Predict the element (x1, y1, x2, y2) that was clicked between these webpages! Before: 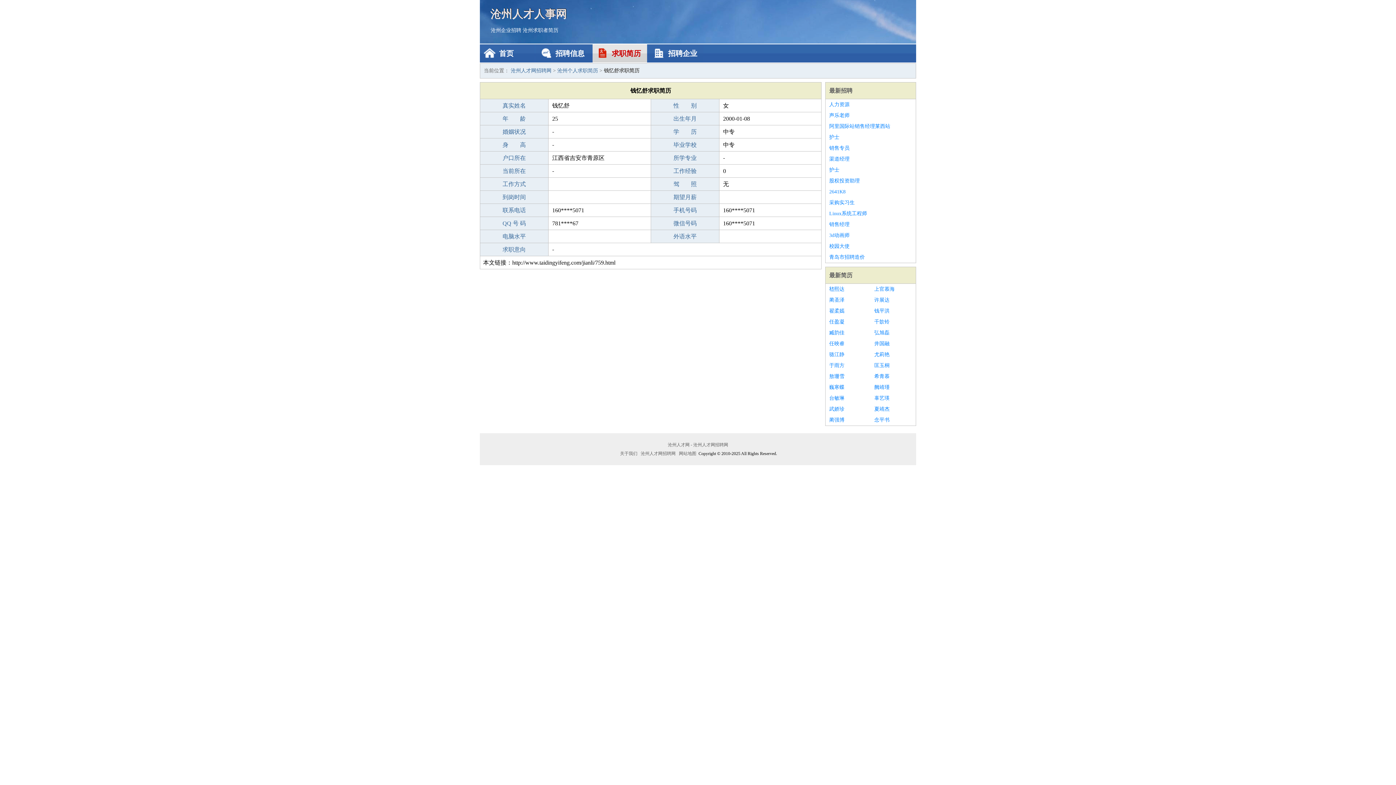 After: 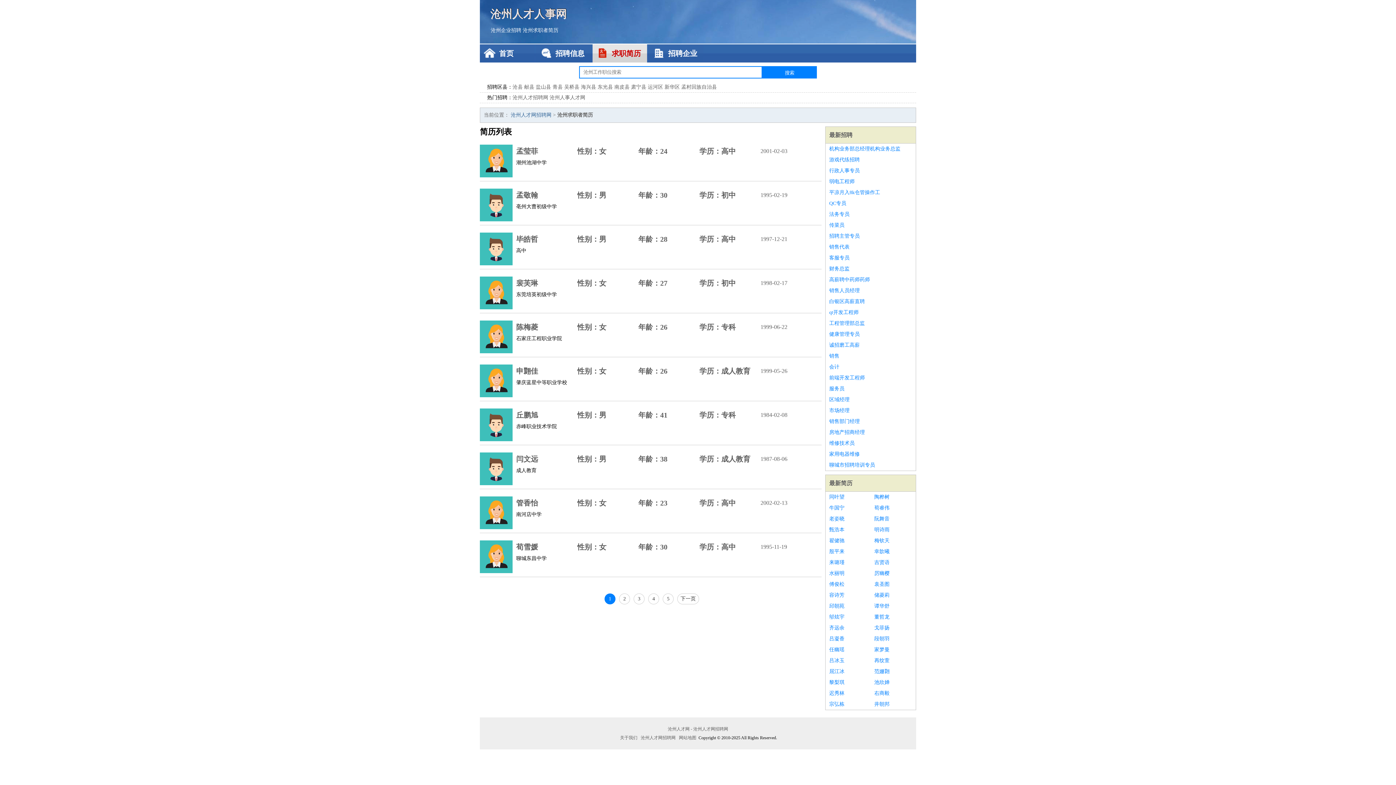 Action: label: 沧州求职者简历 bbox: (522, 27, 558, 33)